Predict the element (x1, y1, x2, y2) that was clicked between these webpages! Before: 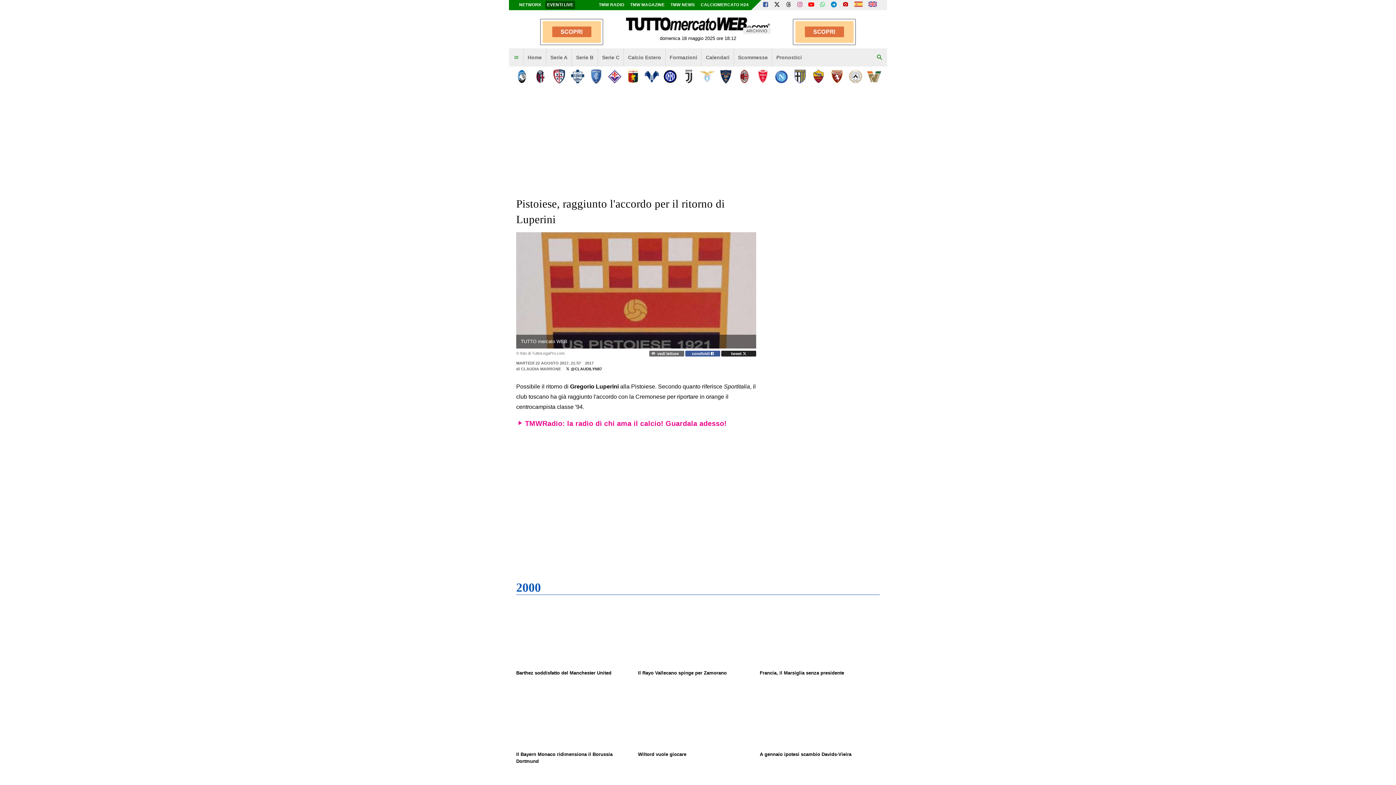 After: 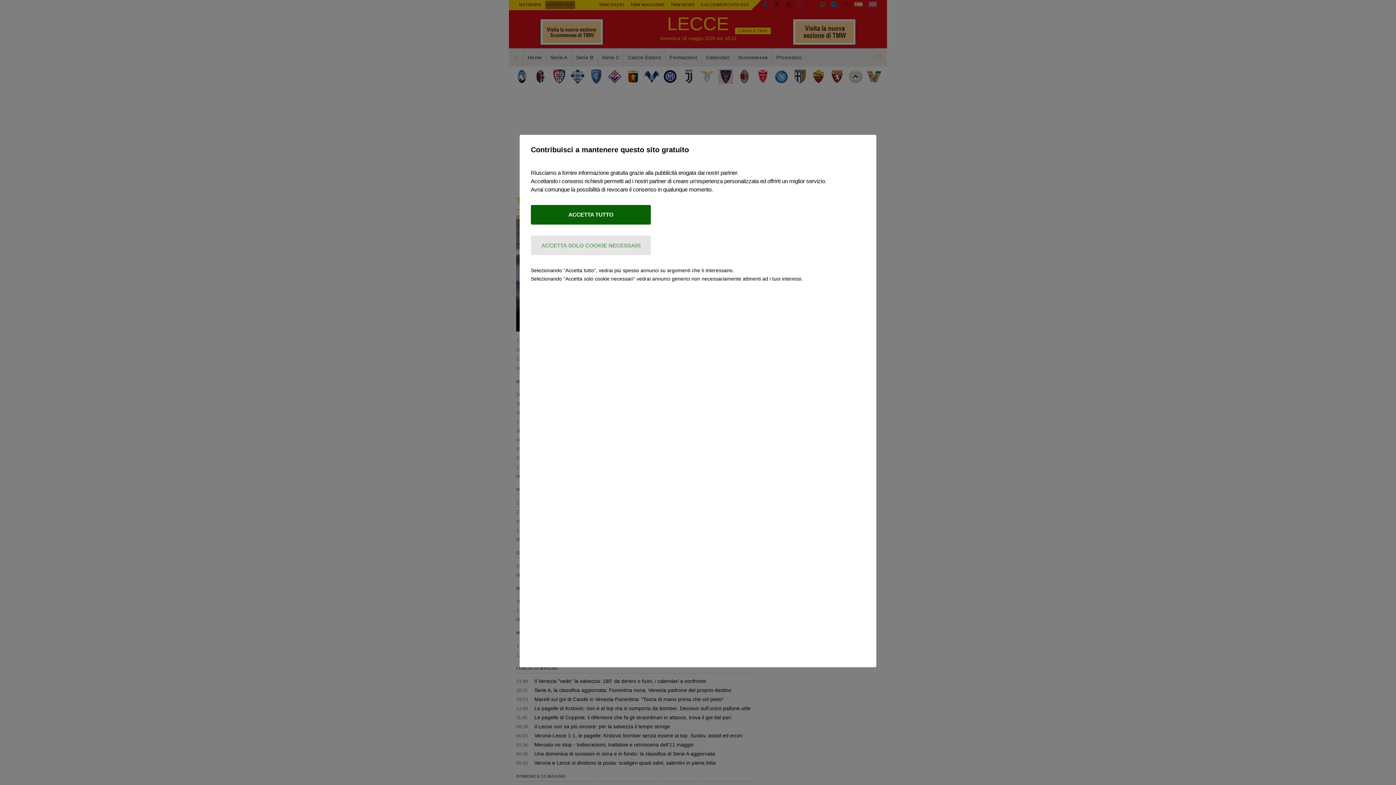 Action: bbox: (718, 69, 733, 83)